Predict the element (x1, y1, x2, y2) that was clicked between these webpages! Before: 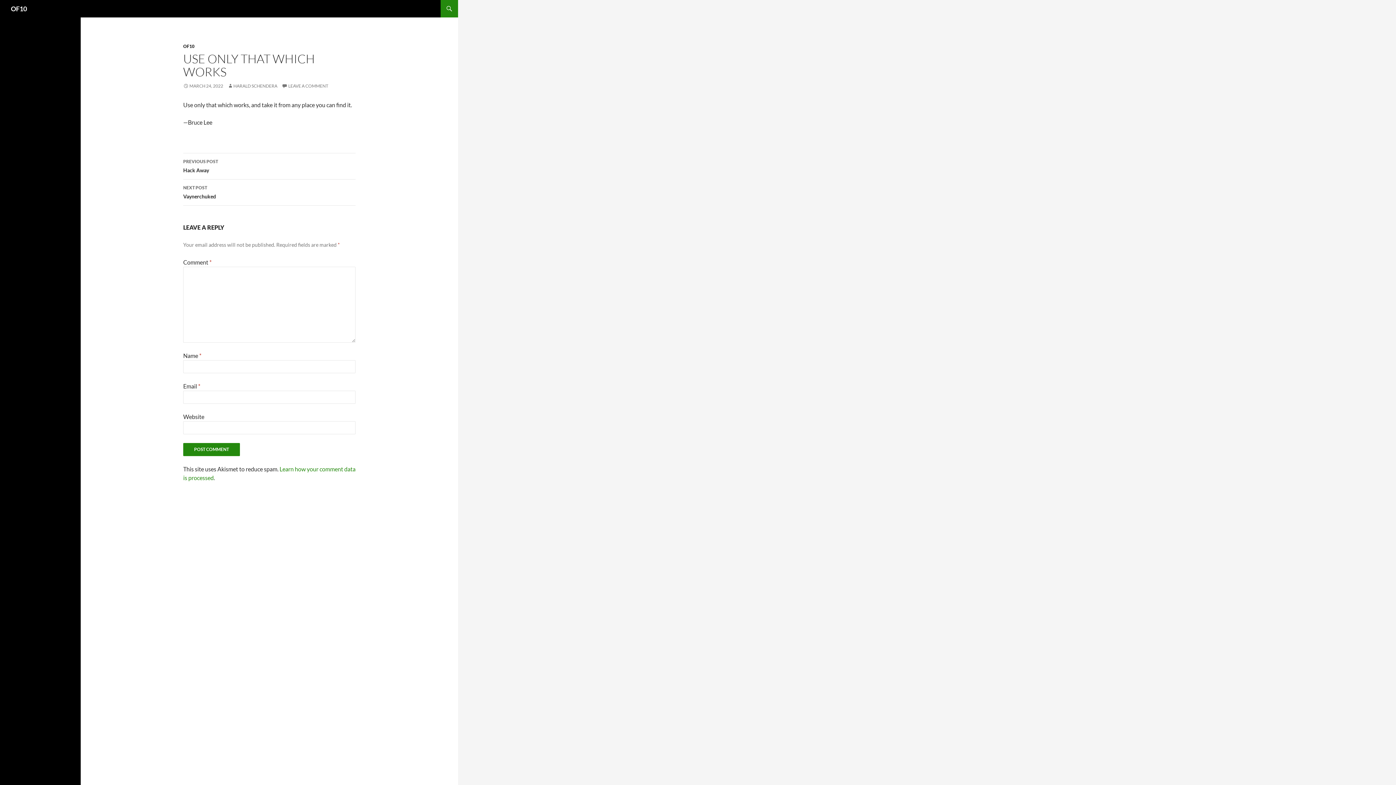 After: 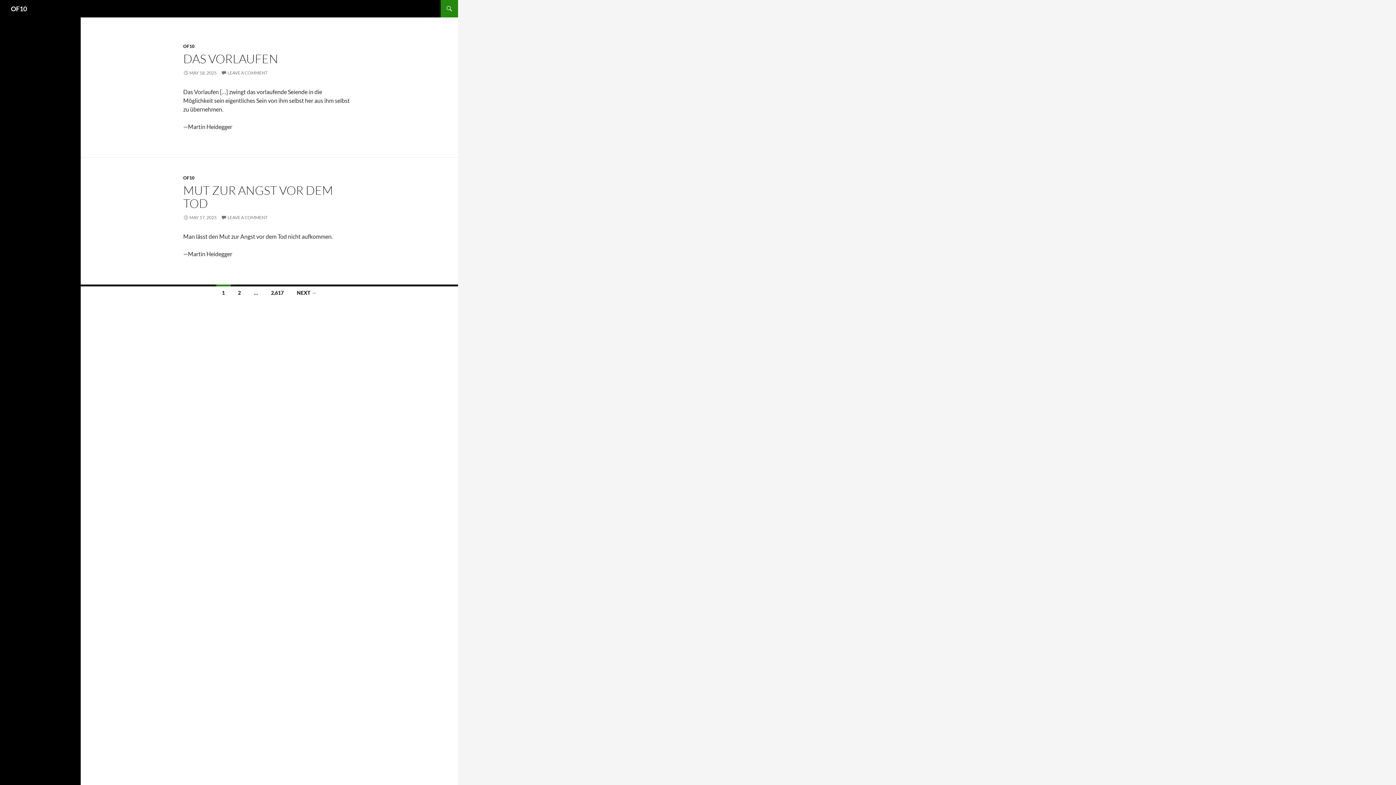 Action: label: OF10 bbox: (10, 0, 26, 17)